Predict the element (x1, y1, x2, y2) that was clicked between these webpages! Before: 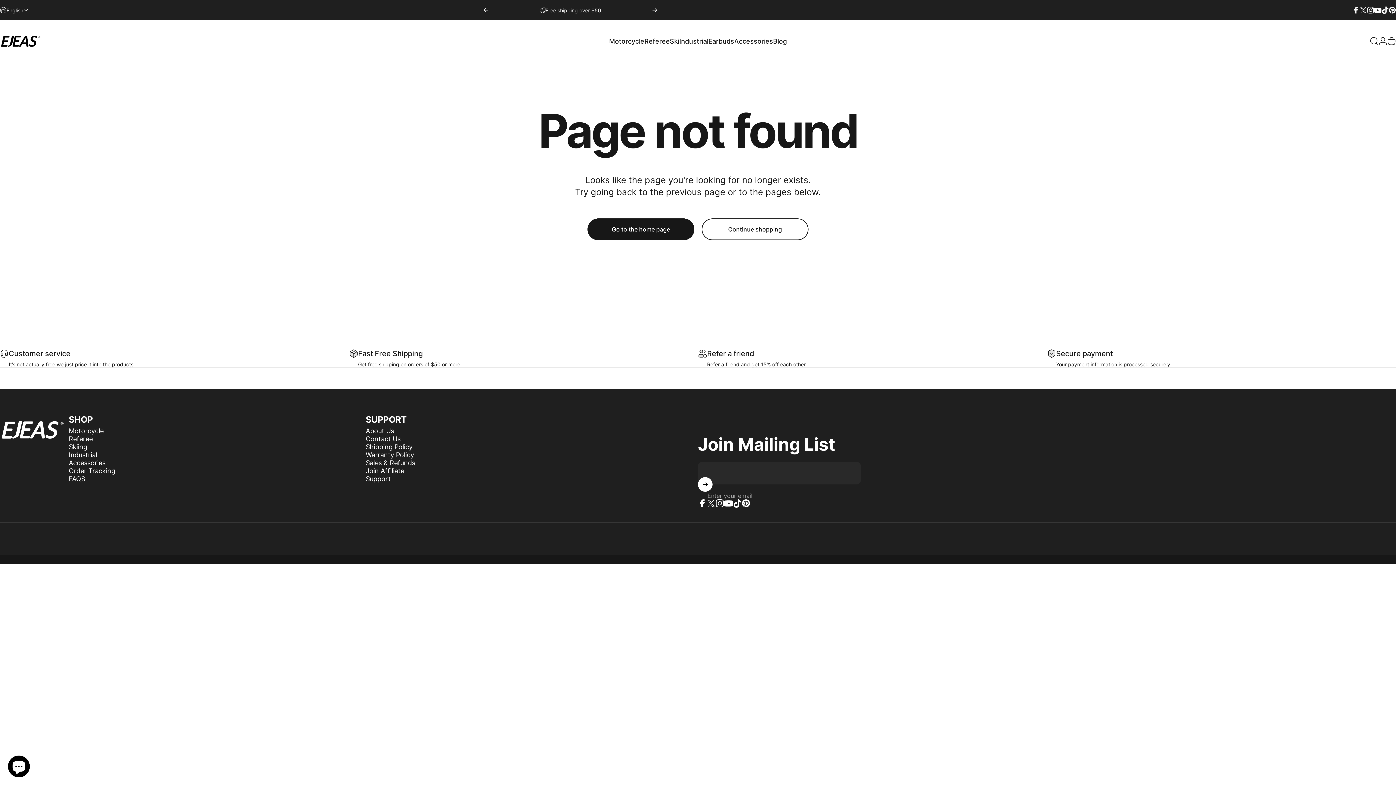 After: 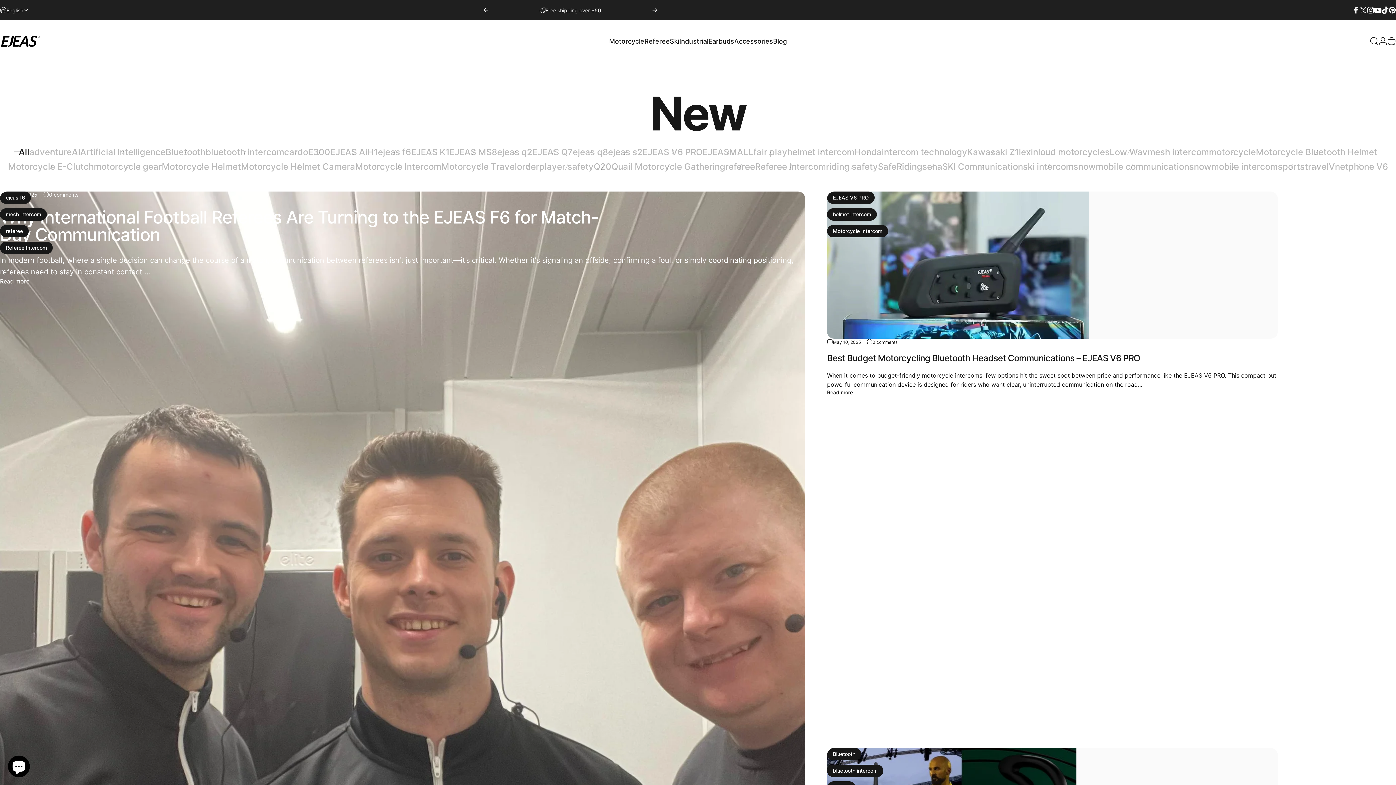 Action: label: Blog
Blog bbox: (773, 33, 787, 48)